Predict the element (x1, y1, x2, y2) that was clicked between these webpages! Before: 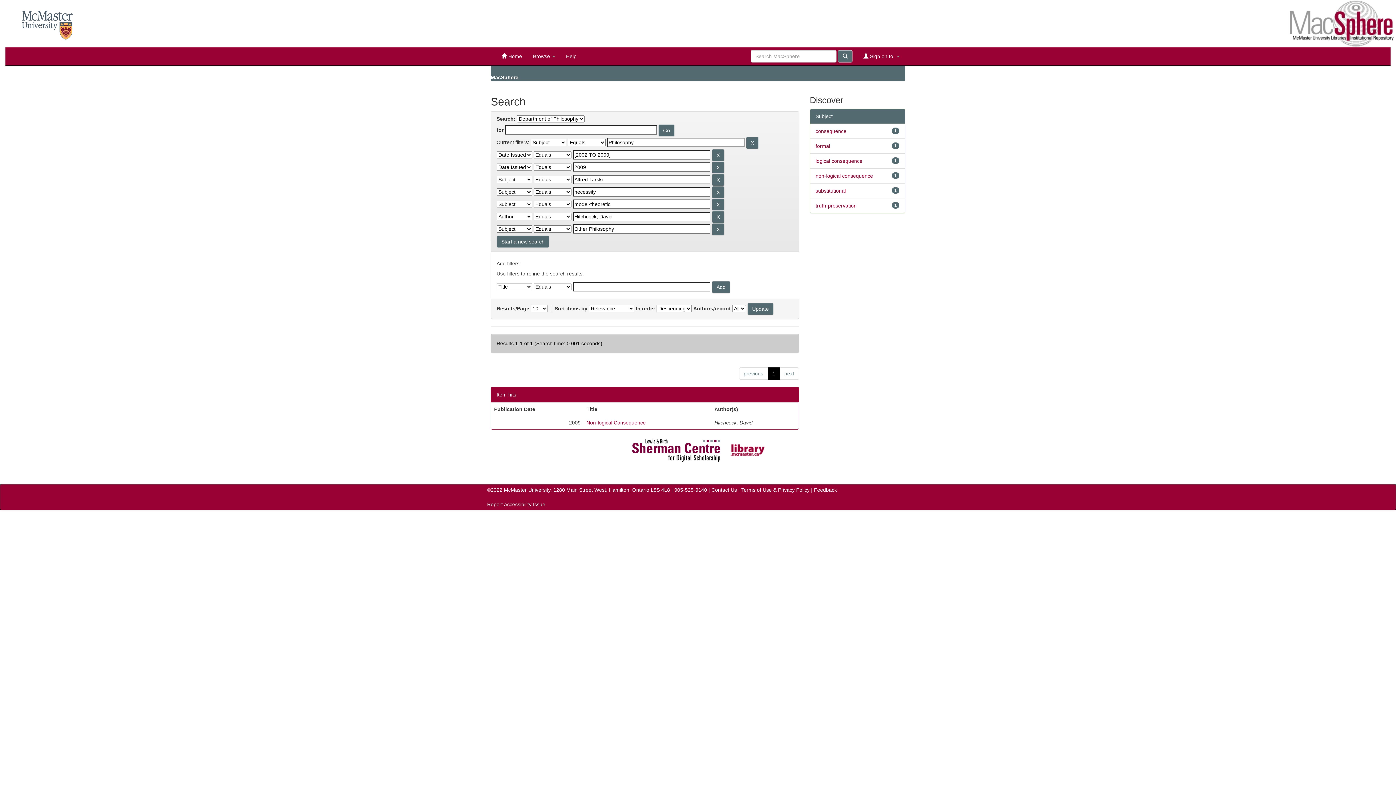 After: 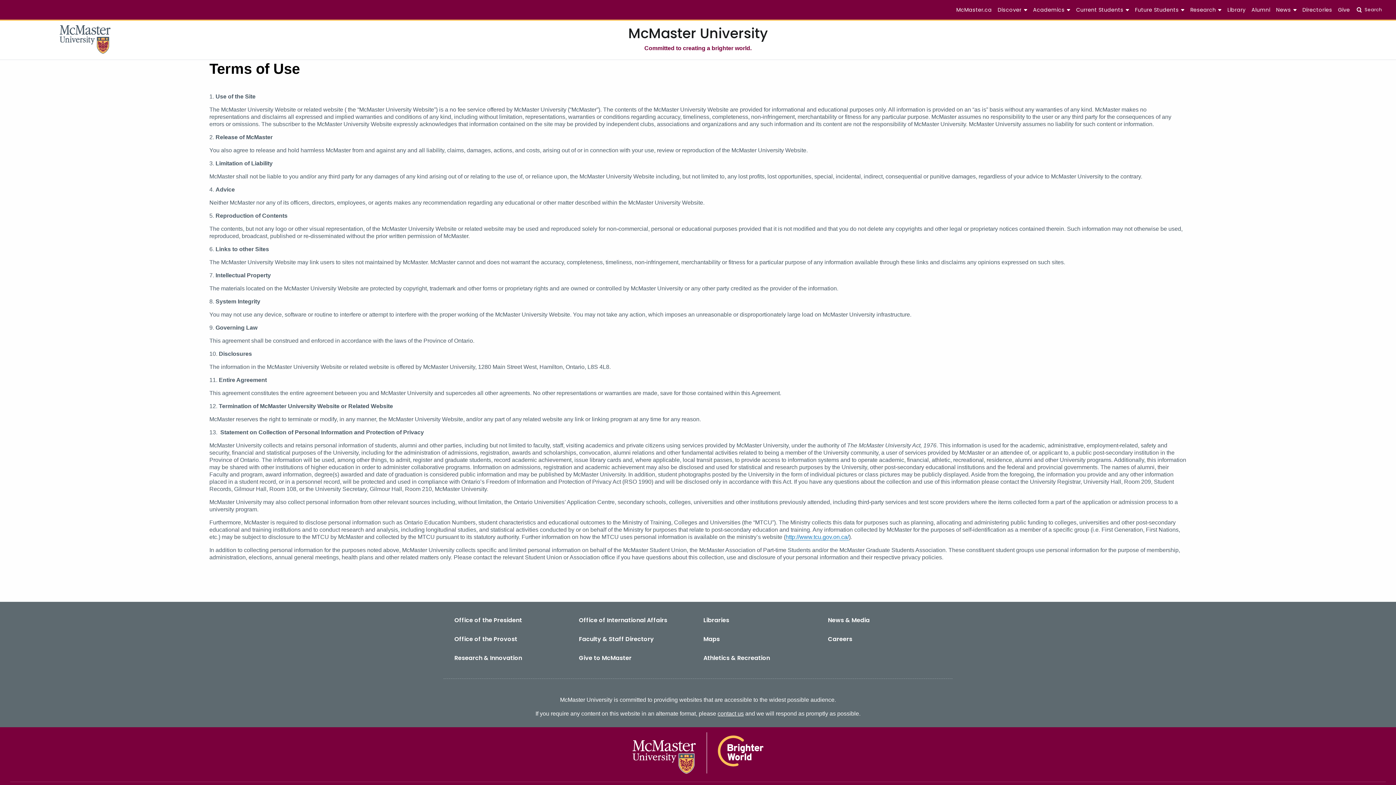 Action: bbox: (741, 487, 809, 493) label: Terms of Use & Privacy Policy